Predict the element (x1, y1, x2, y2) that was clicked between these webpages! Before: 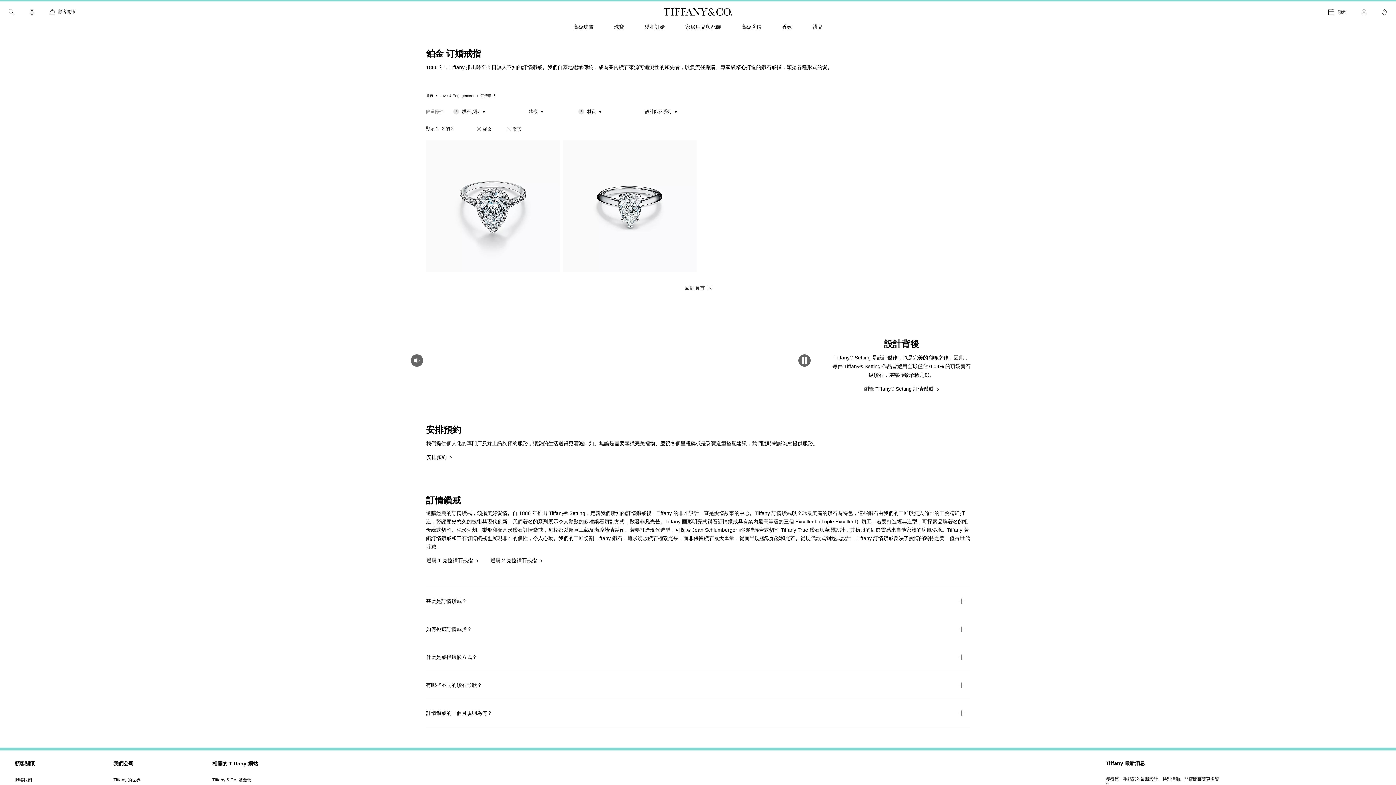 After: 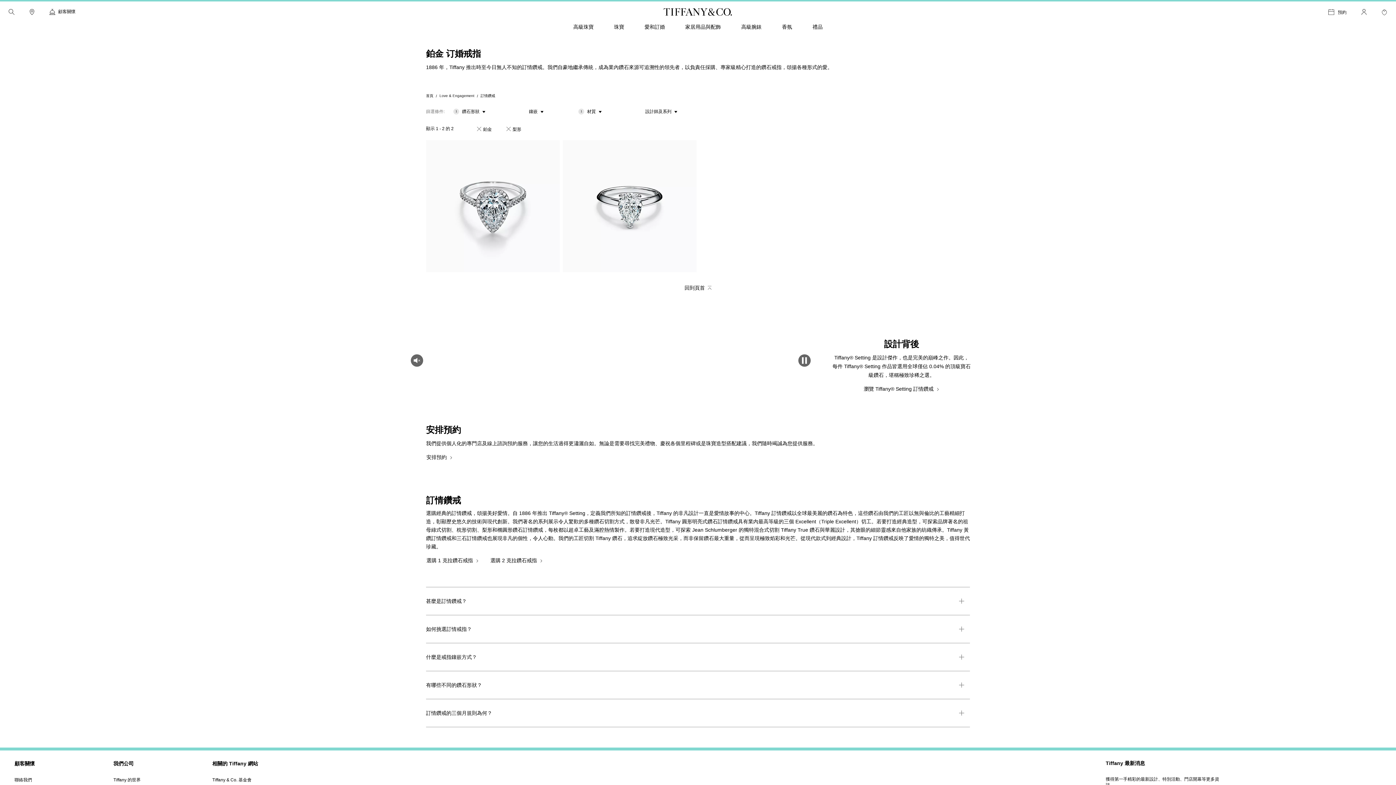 Action: bbox: (1328, 9, 1334, 14) label: animation